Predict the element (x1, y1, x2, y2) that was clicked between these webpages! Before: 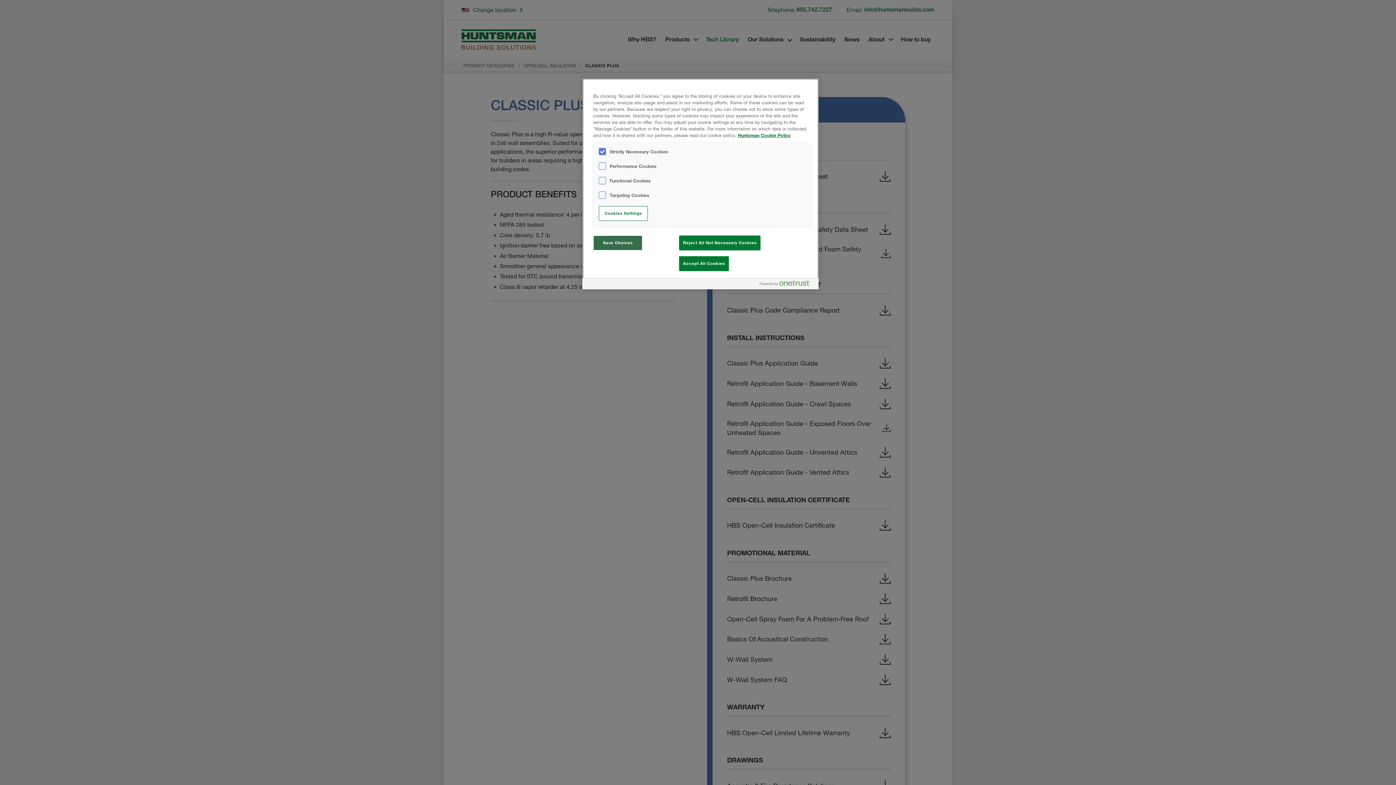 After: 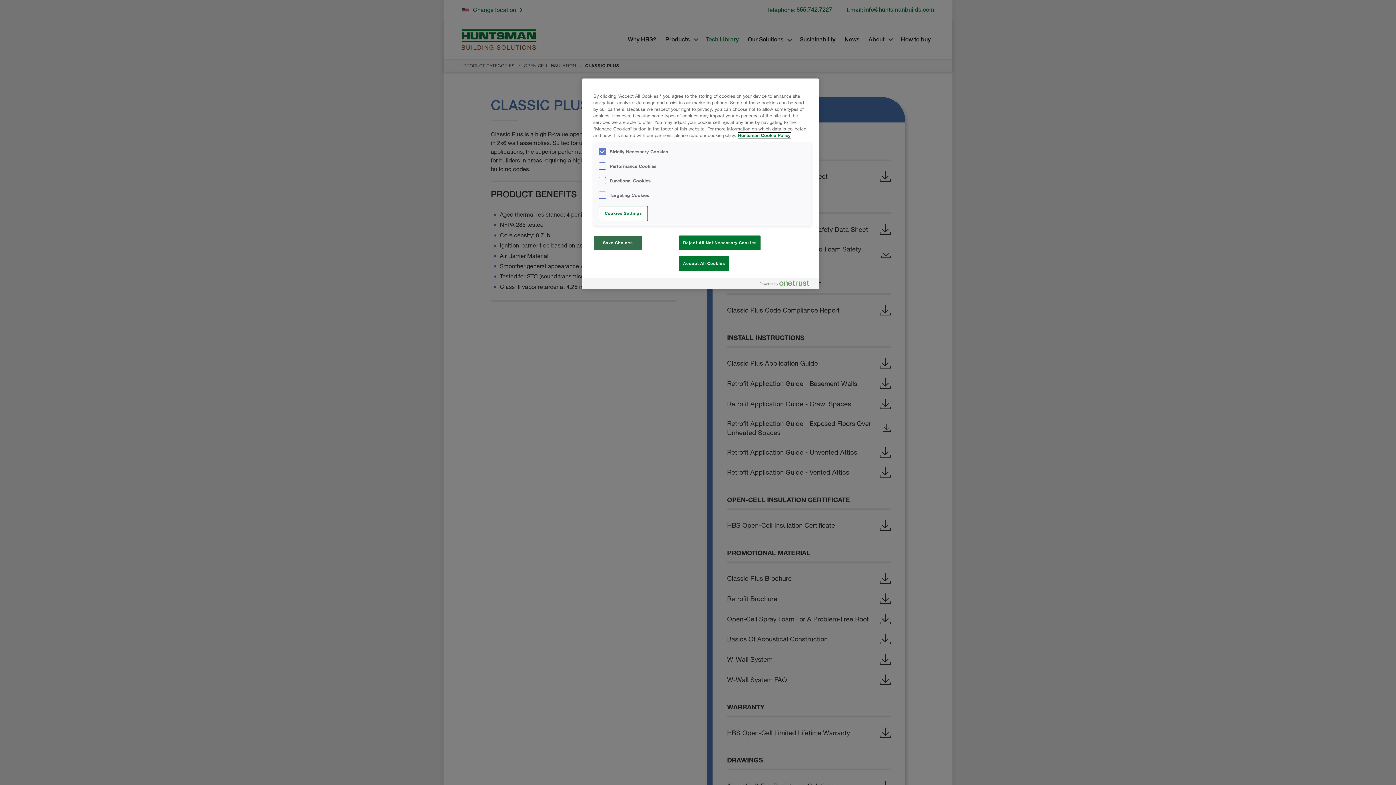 Action: label: More information about your privacy, opens in a new tab bbox: (738, 132, 790, 138)